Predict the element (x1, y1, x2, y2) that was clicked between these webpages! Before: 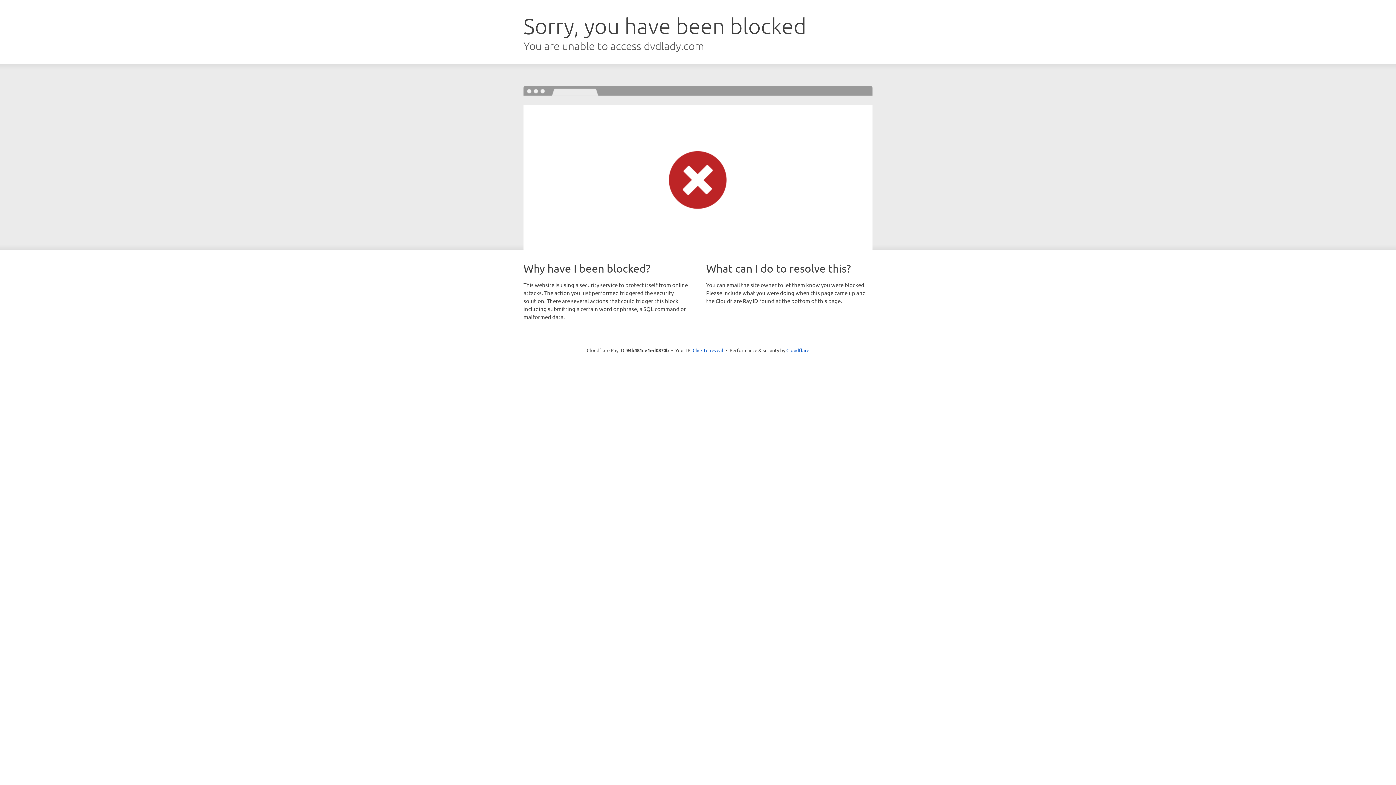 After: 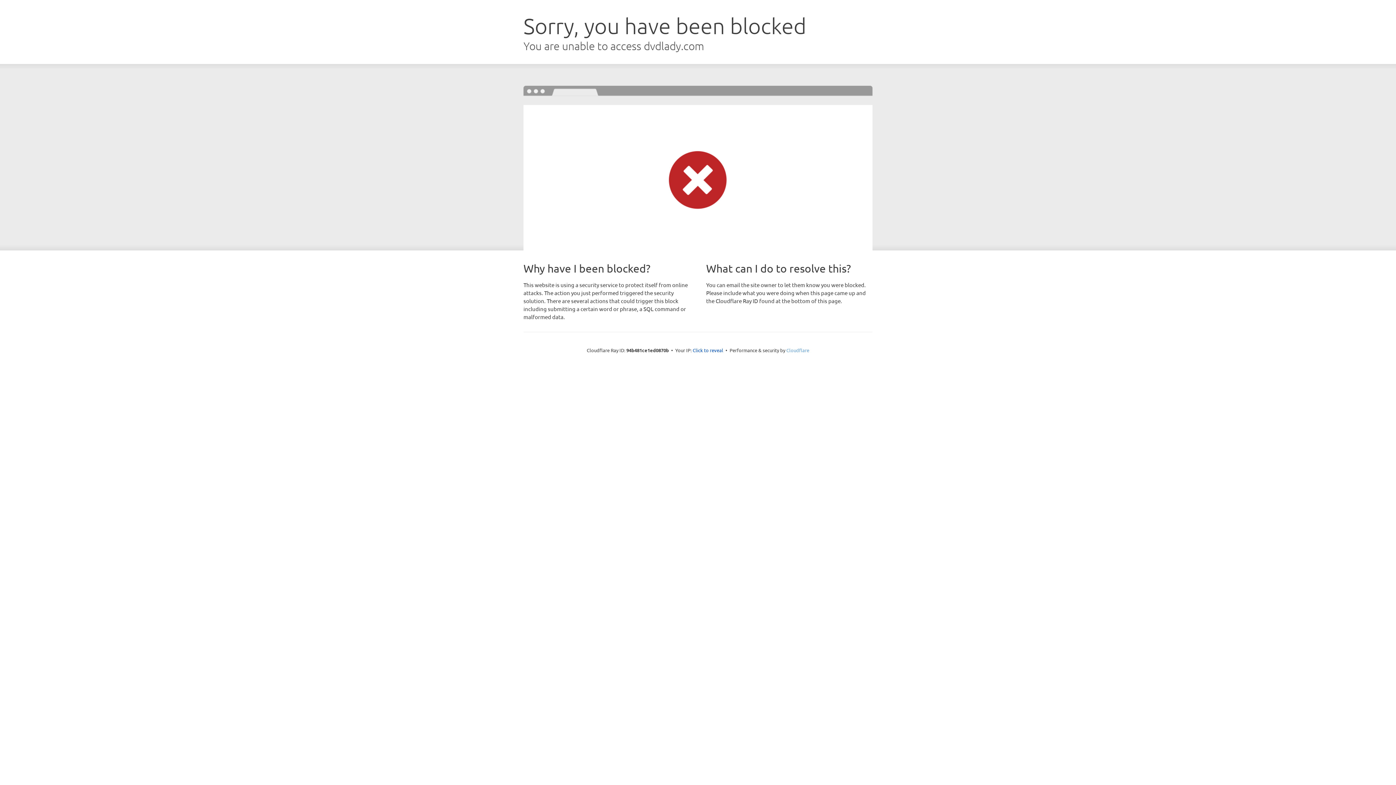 Action: label: Cloudflare bbox: (786, 347, 809, 353)